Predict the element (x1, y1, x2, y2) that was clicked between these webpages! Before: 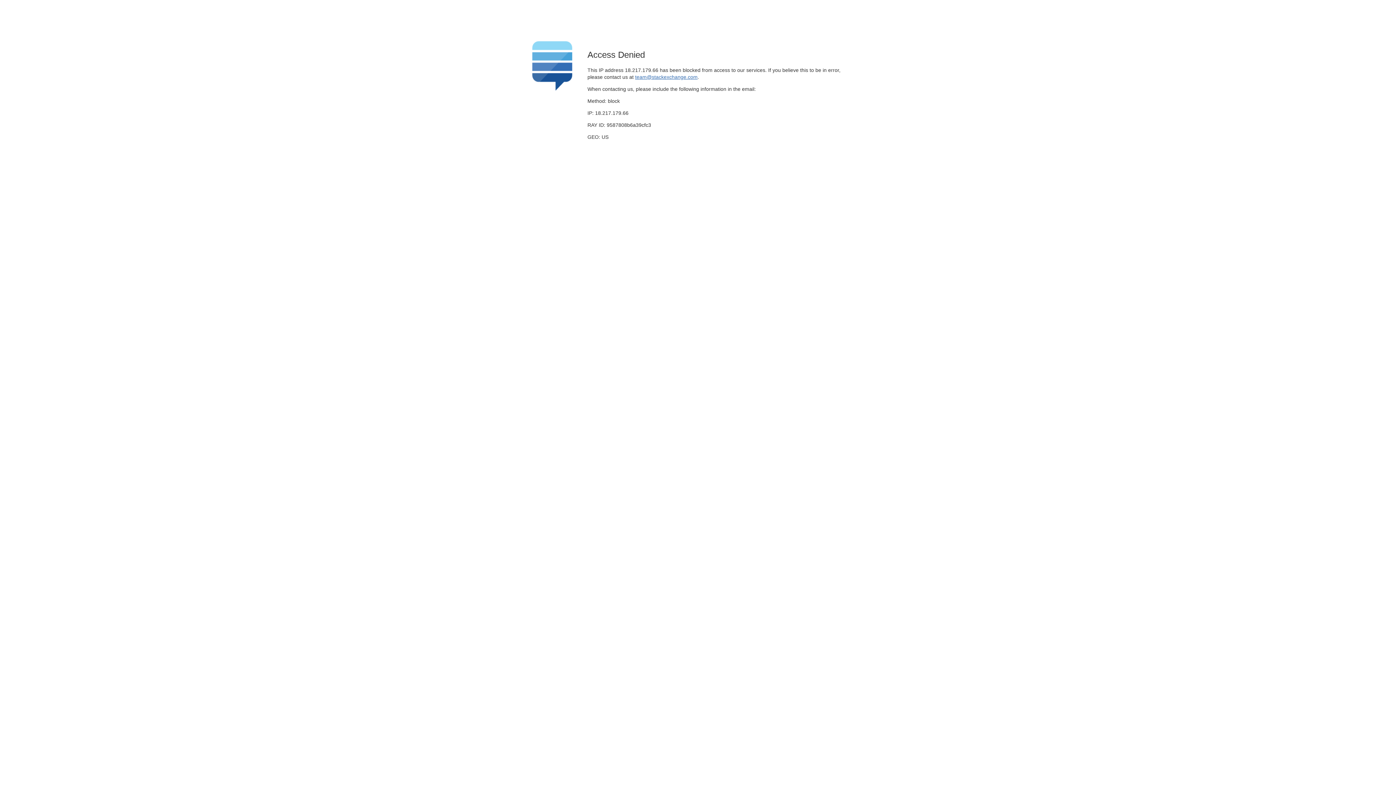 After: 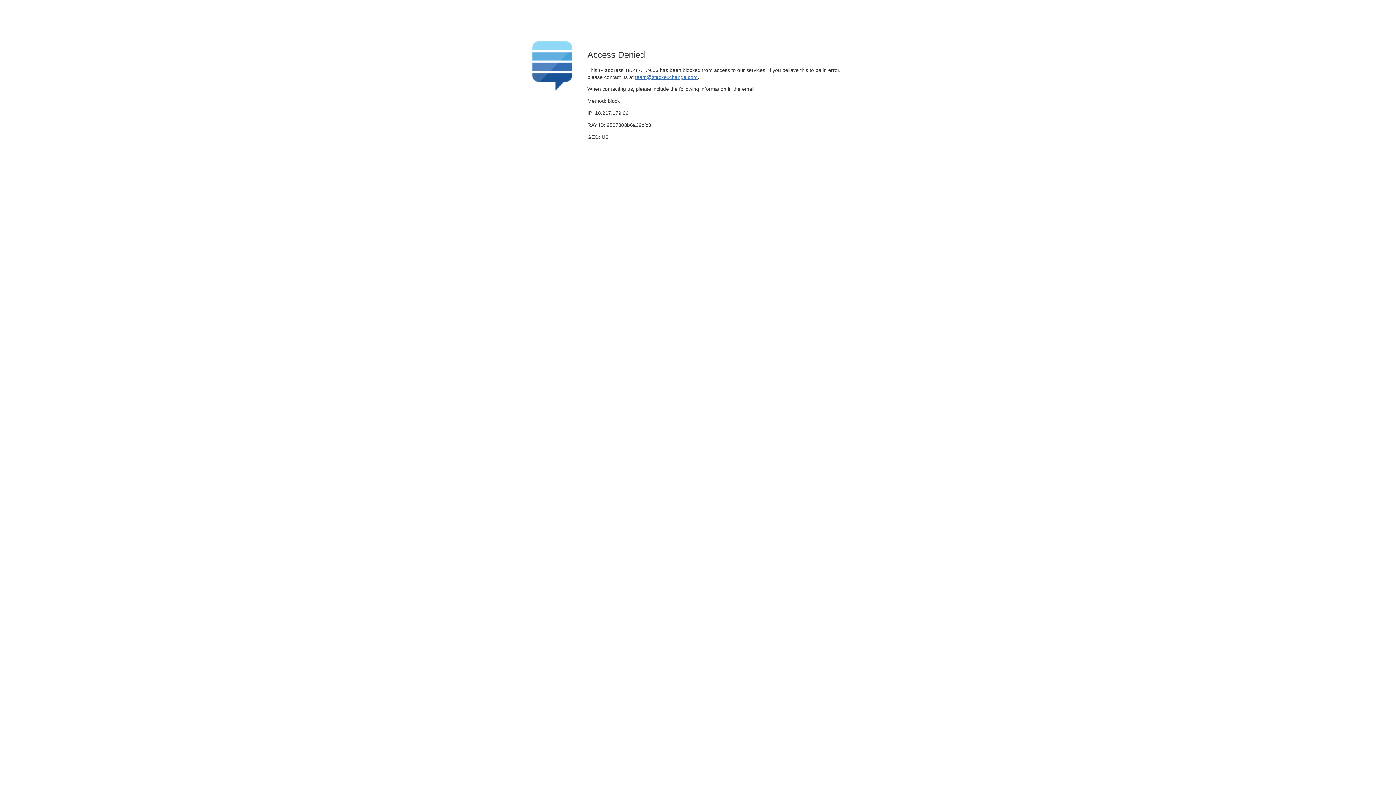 Action: label: team@stackexchange.com bbox: (635, 74, 697, 79)